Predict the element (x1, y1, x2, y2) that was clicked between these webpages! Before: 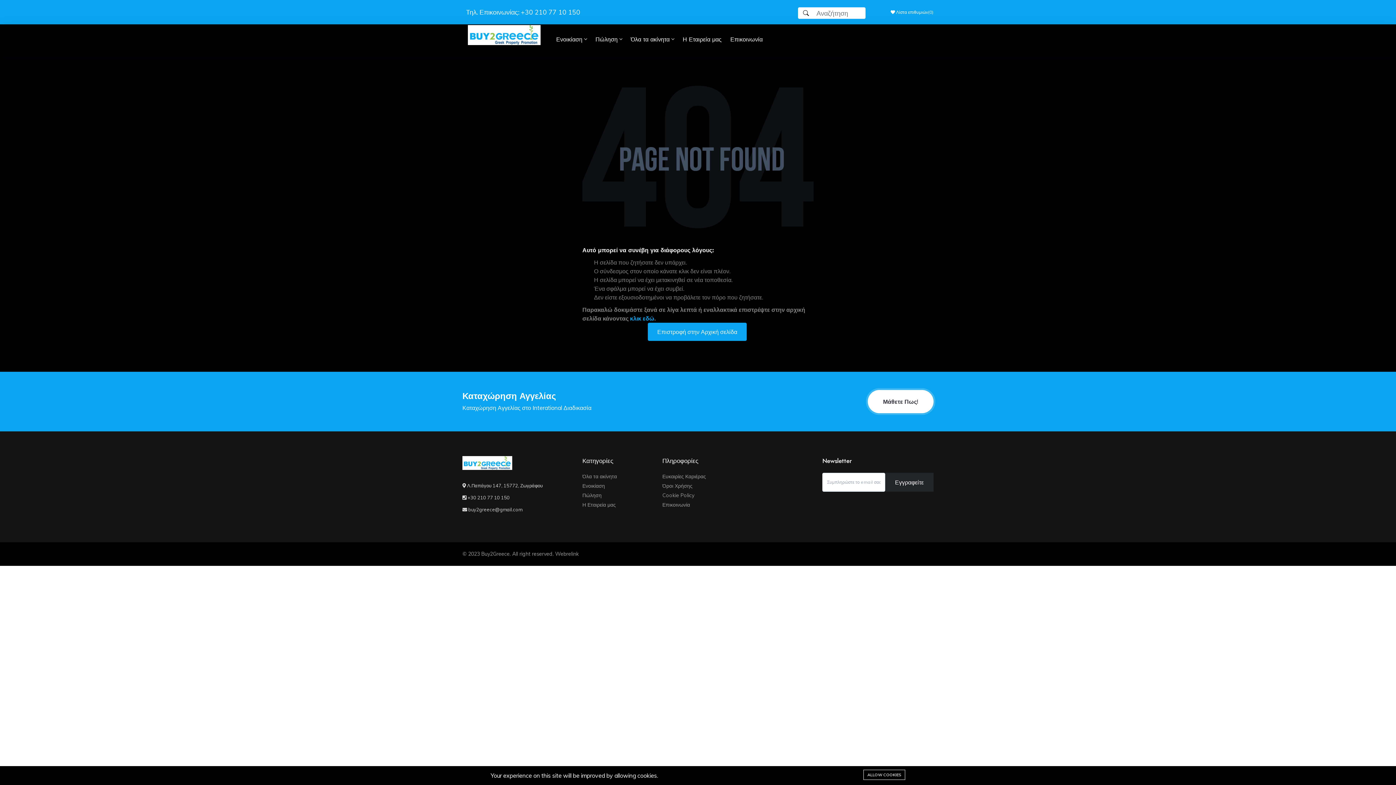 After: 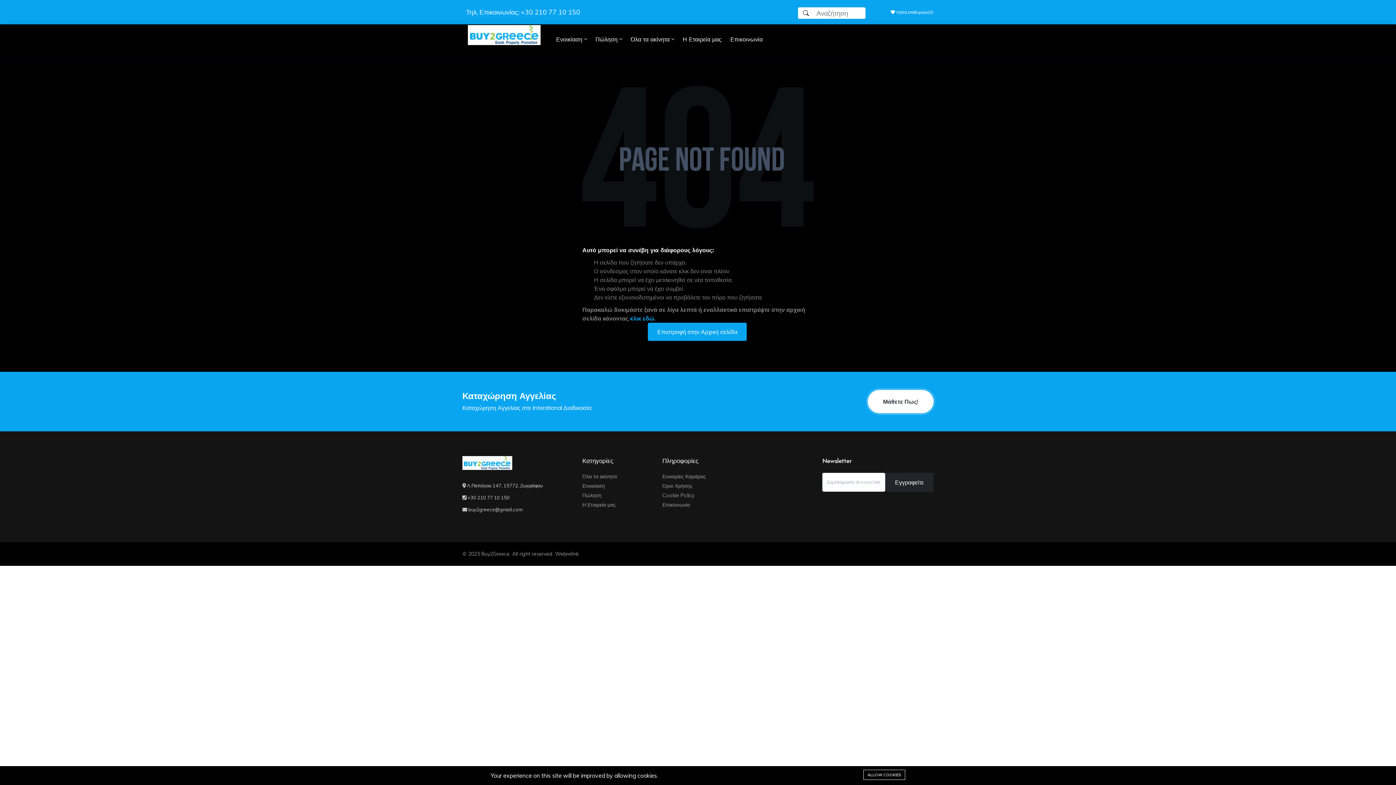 Action: bbox: (885, 473, 933, 491) label: Εγγραφείτε